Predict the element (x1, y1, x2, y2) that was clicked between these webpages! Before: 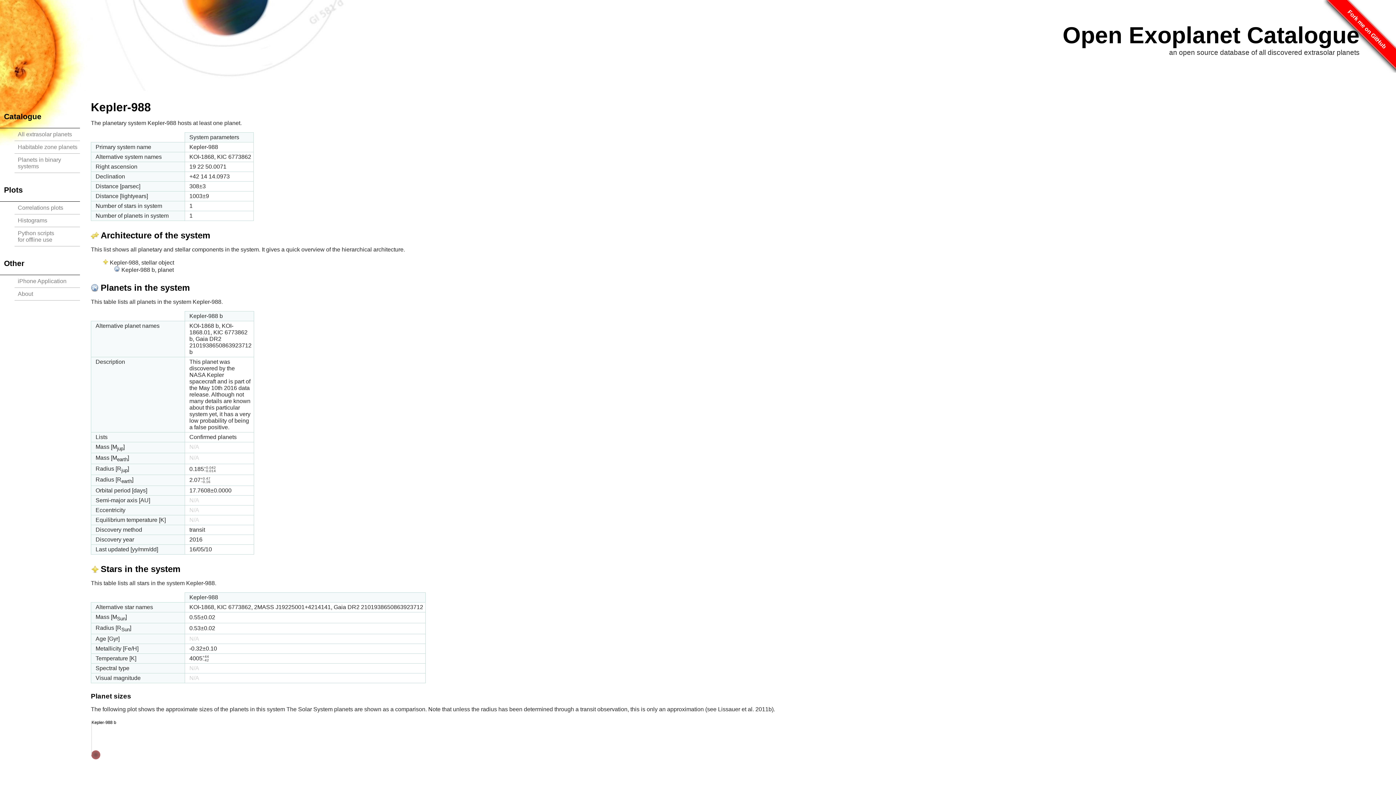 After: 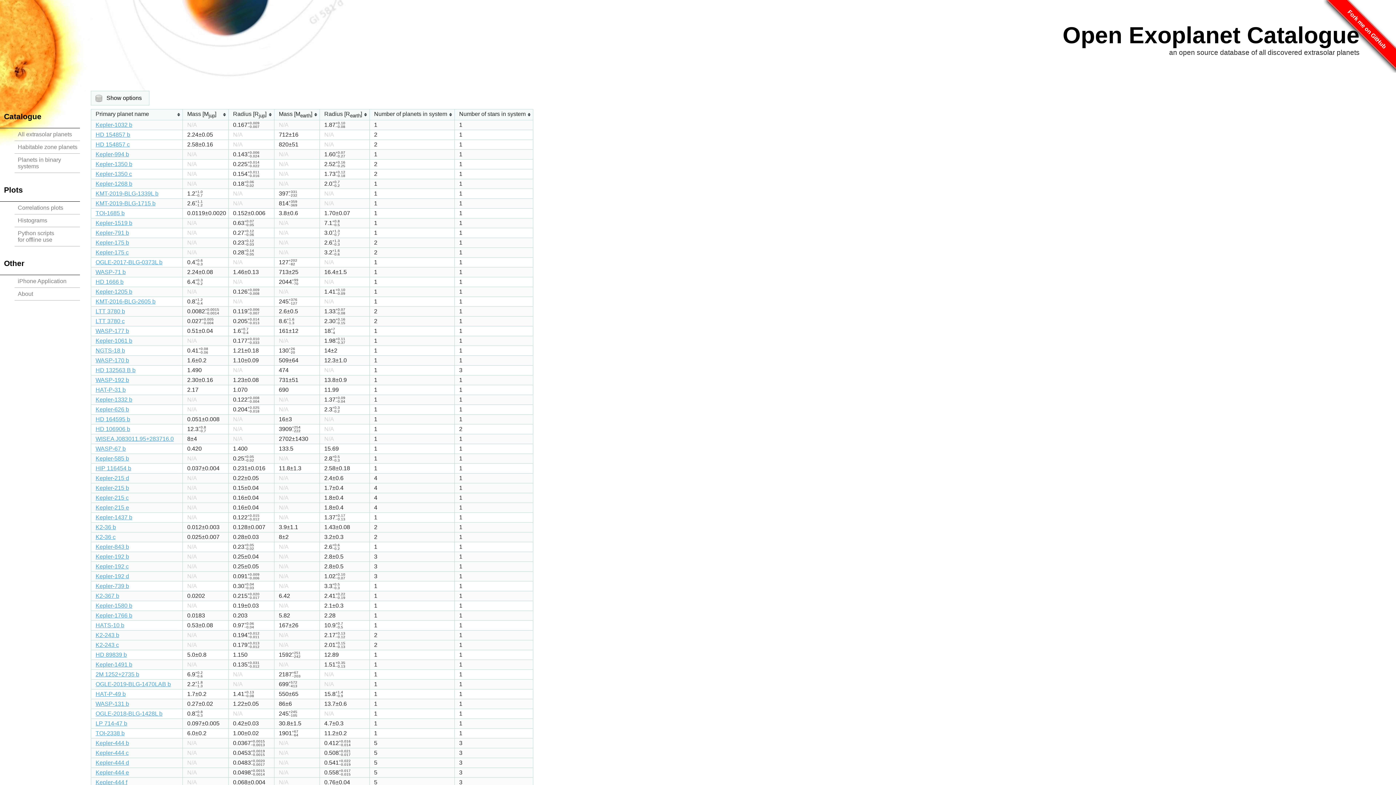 Action: label: All extrasolar planets bbox: (14, 128, 80, 140)